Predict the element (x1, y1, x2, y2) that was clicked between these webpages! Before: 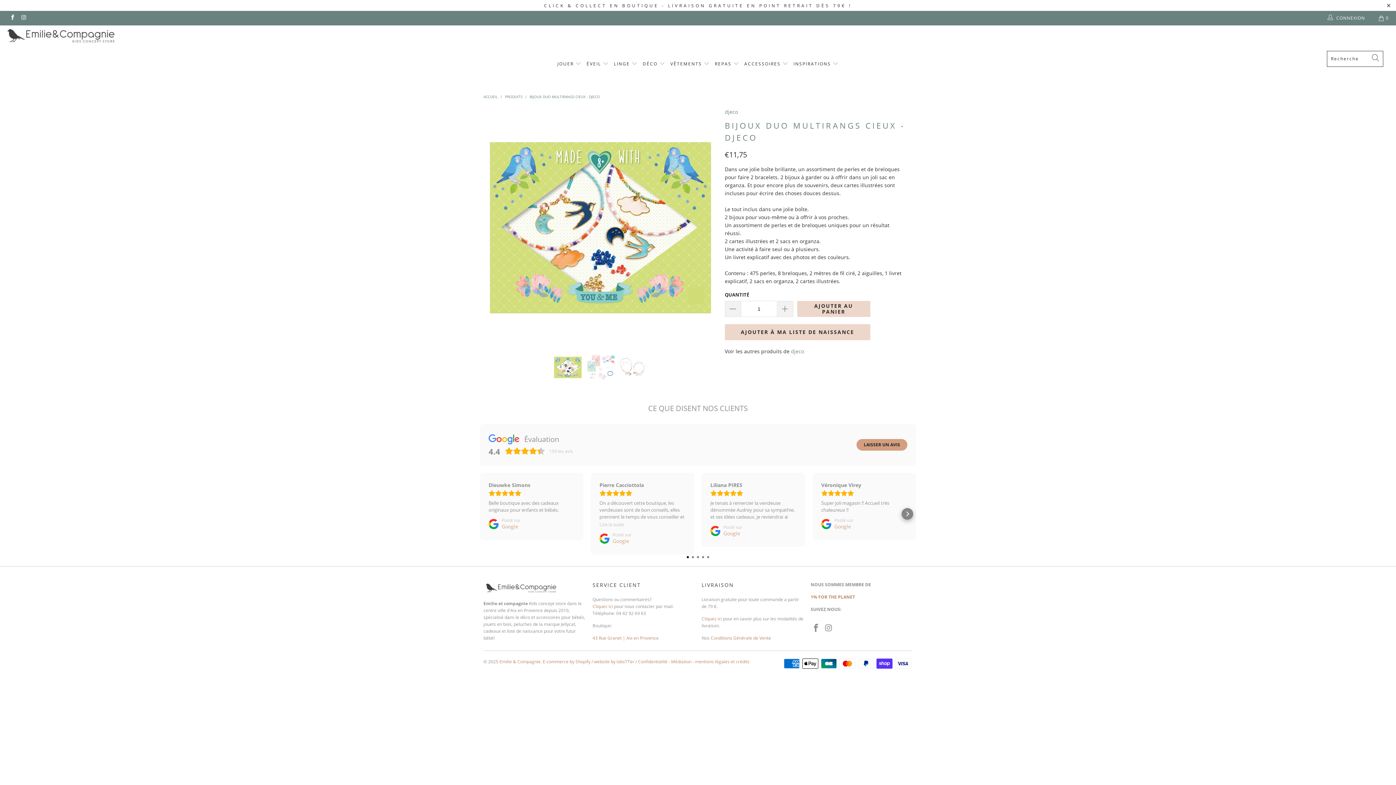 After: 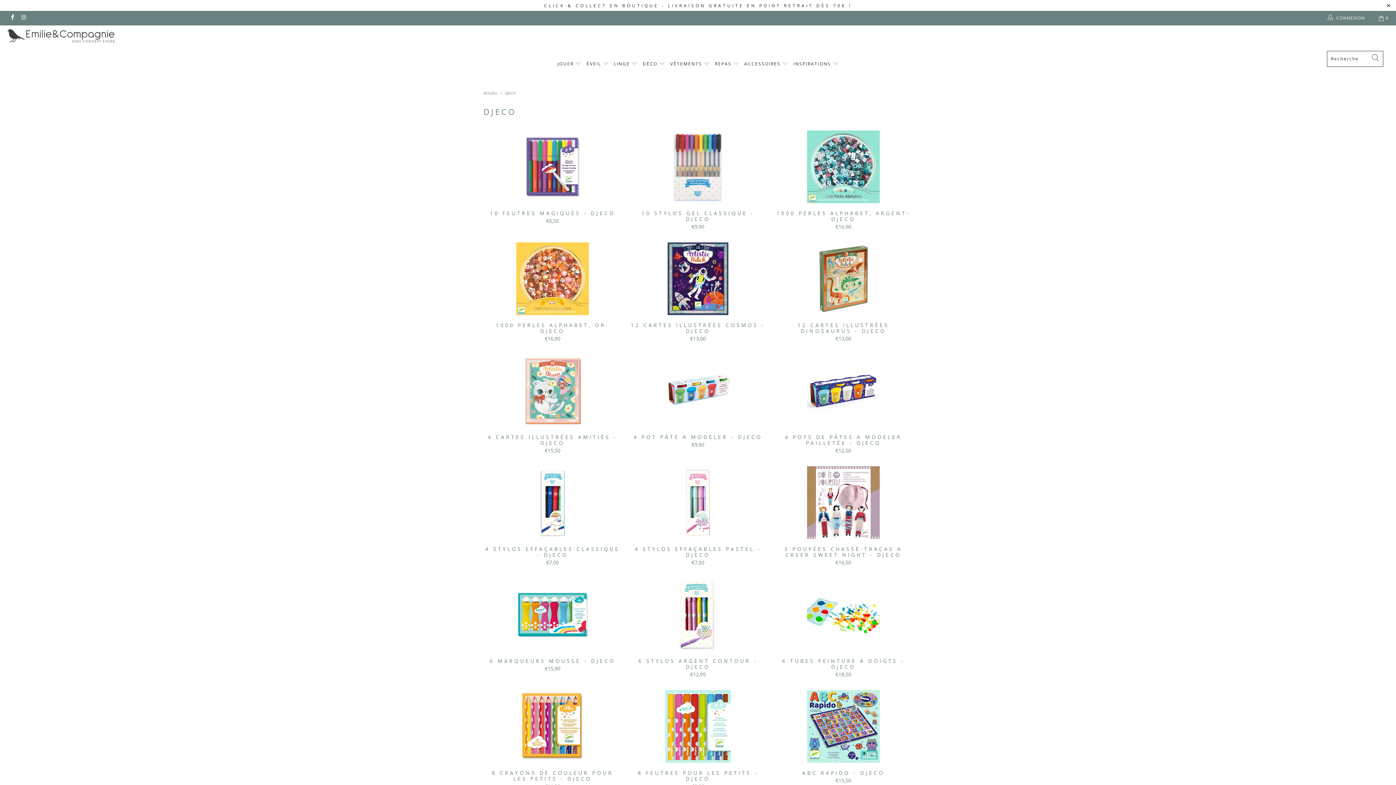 Action: label: djeco bbox: (725, 108, 738, 115)